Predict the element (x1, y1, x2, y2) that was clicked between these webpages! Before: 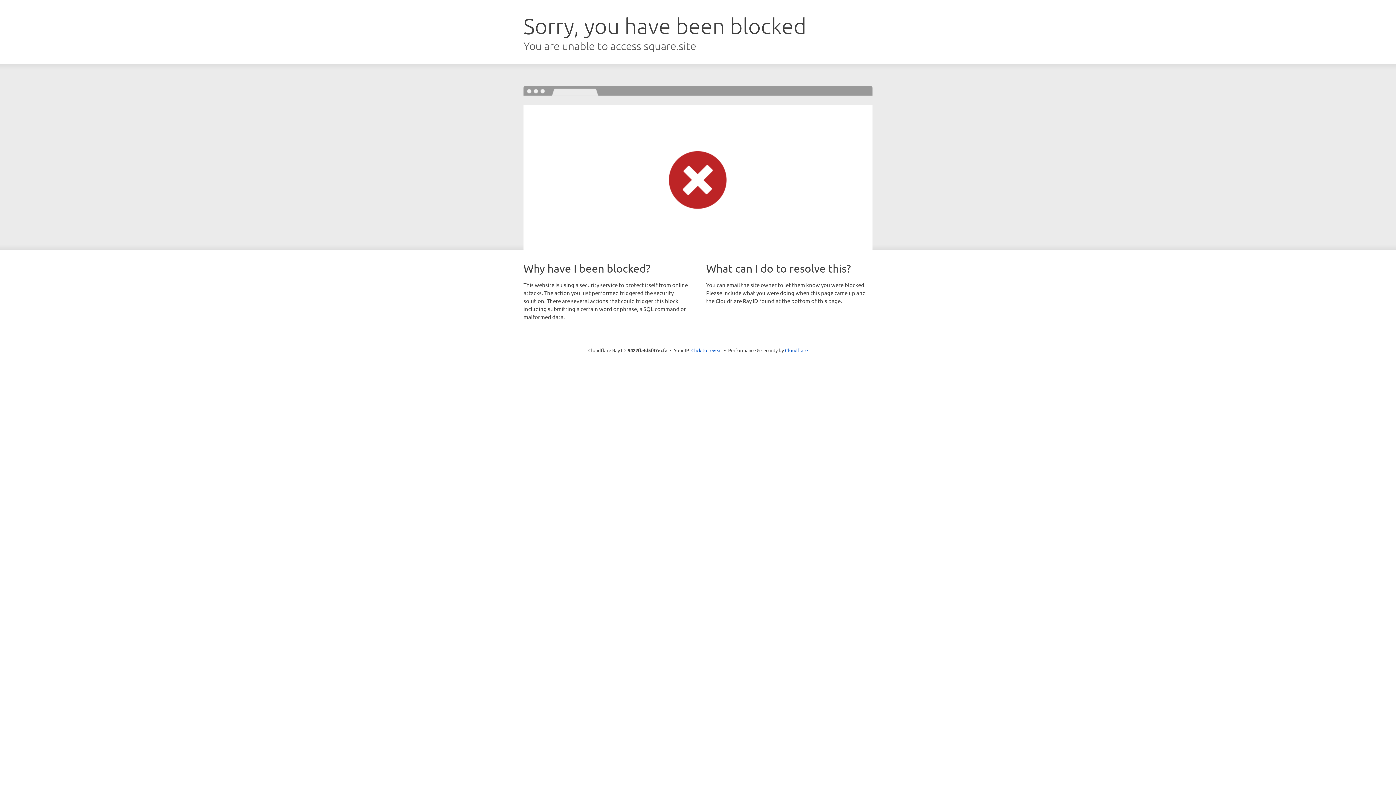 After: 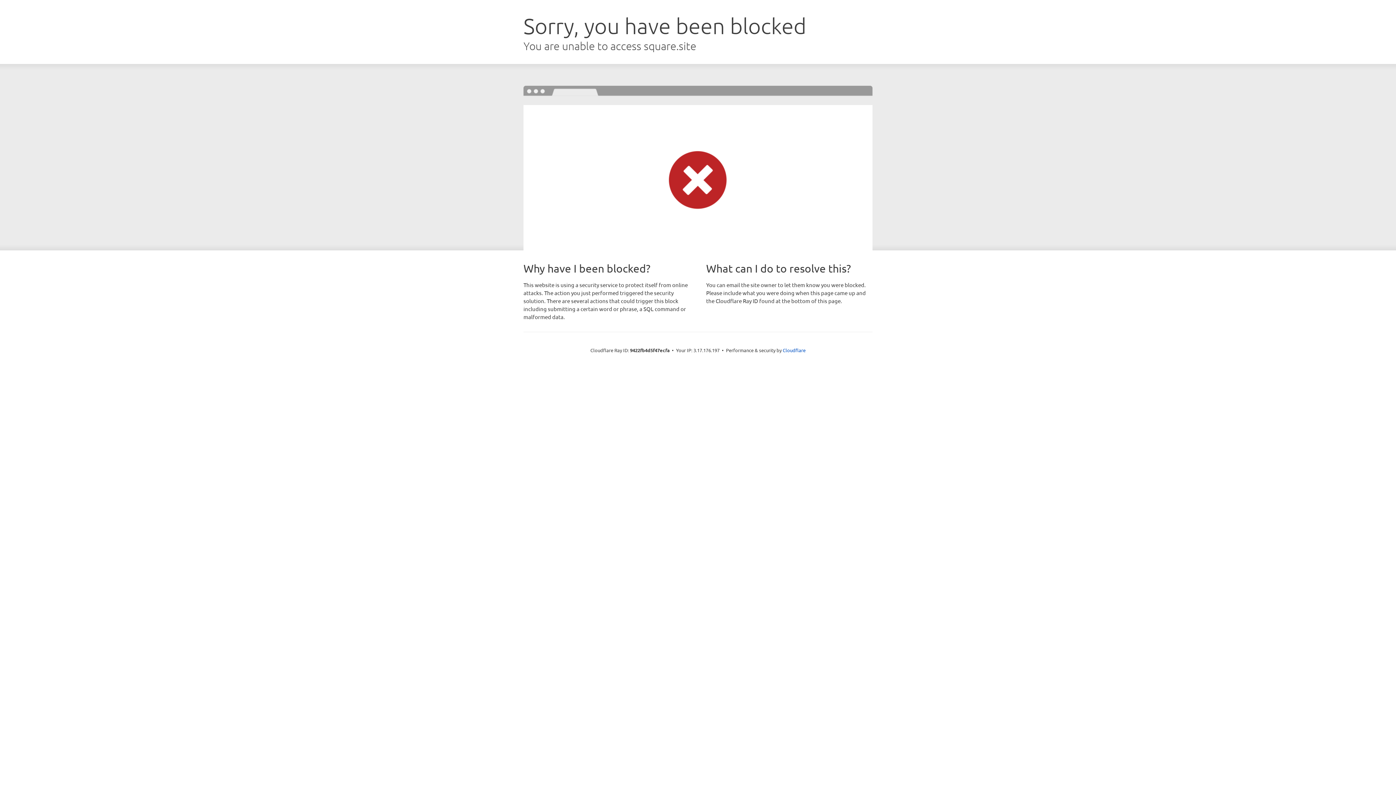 Action: bbox: (691, 346, 722, 353) label: Click to reveal